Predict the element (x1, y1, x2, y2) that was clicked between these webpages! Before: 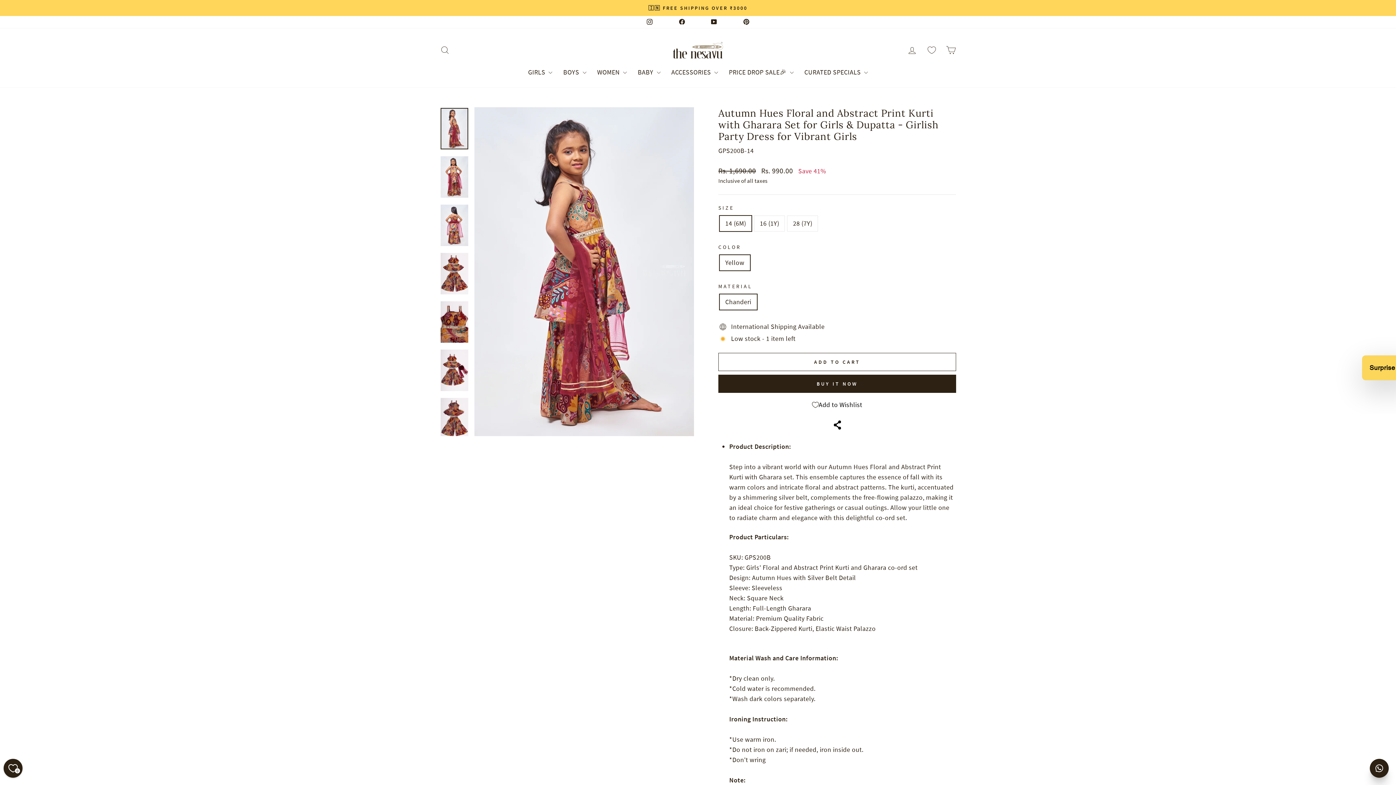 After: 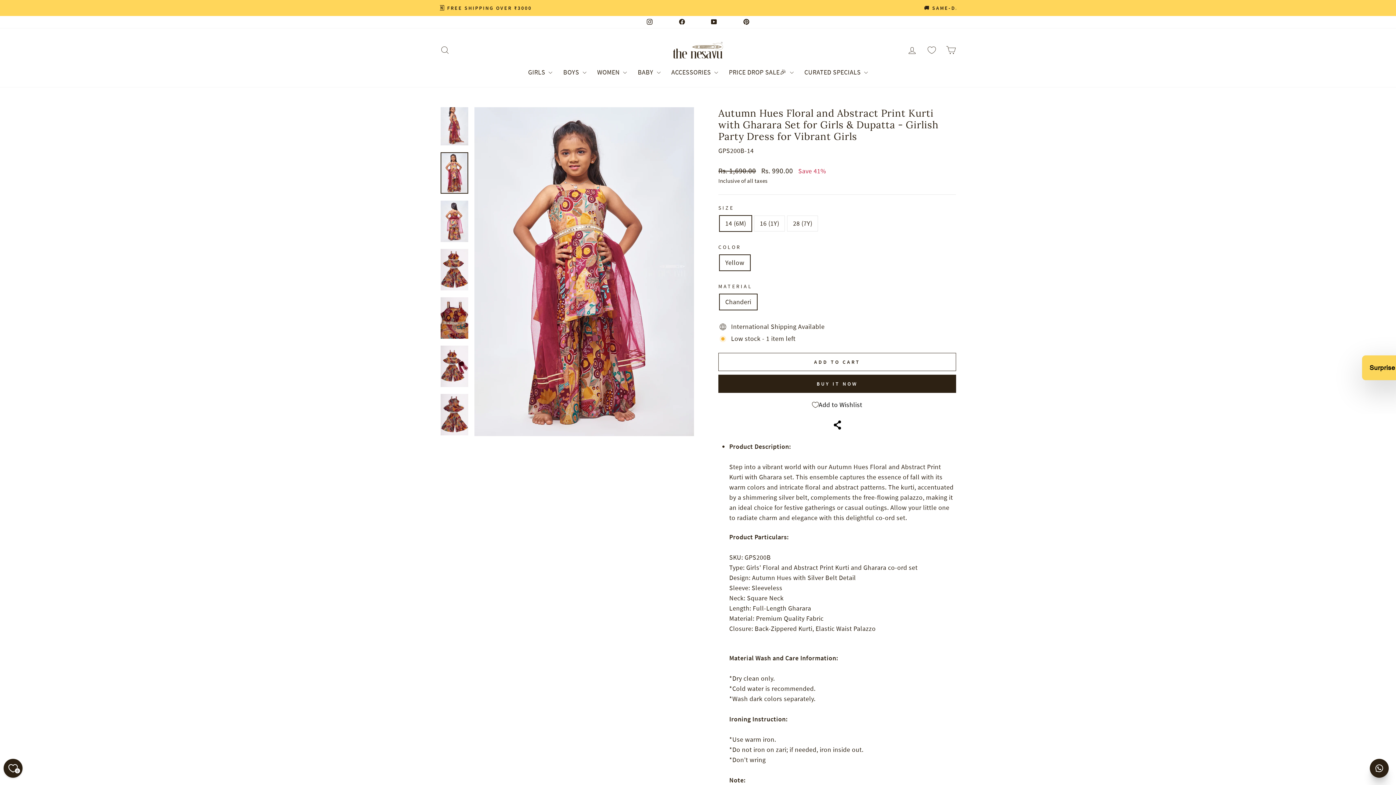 Action: bbox: (440, 156, 468, 197)